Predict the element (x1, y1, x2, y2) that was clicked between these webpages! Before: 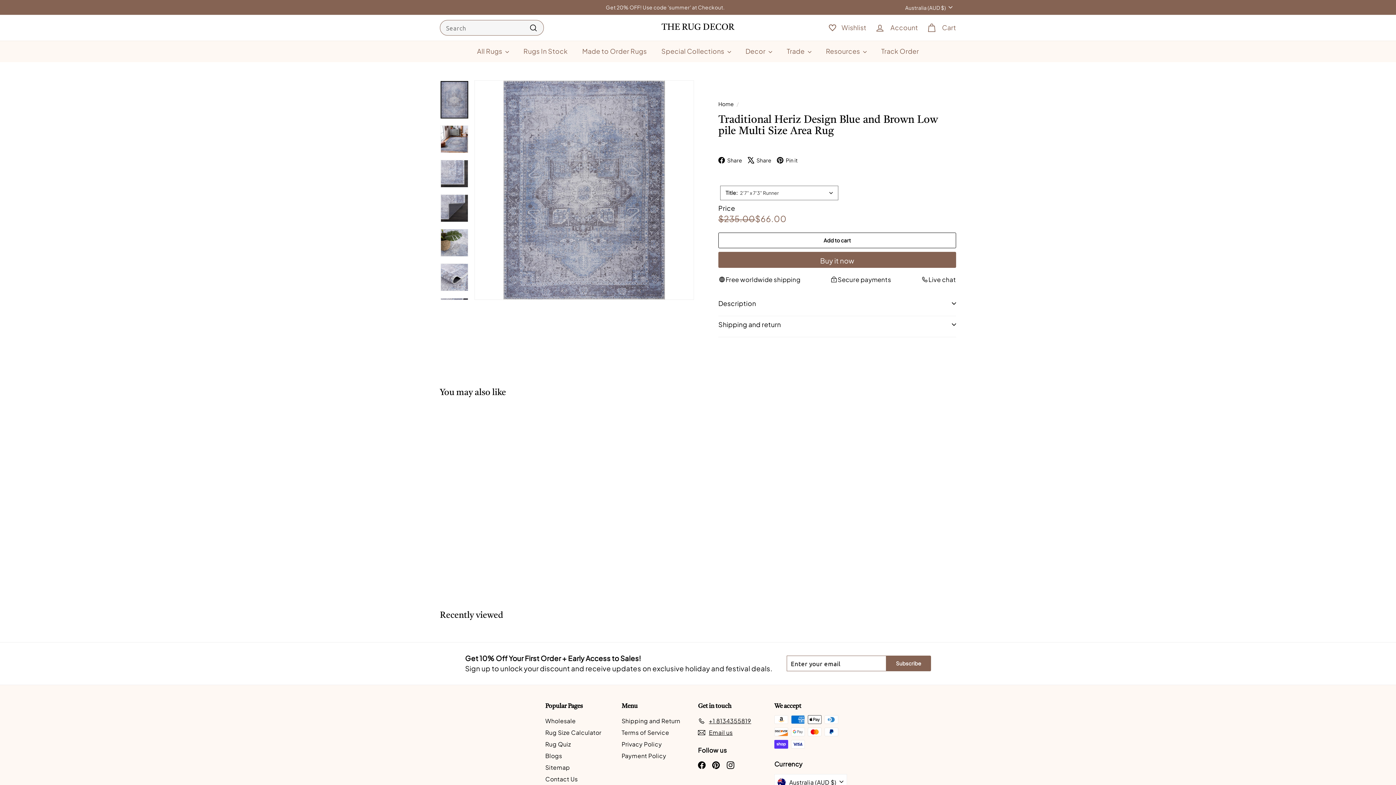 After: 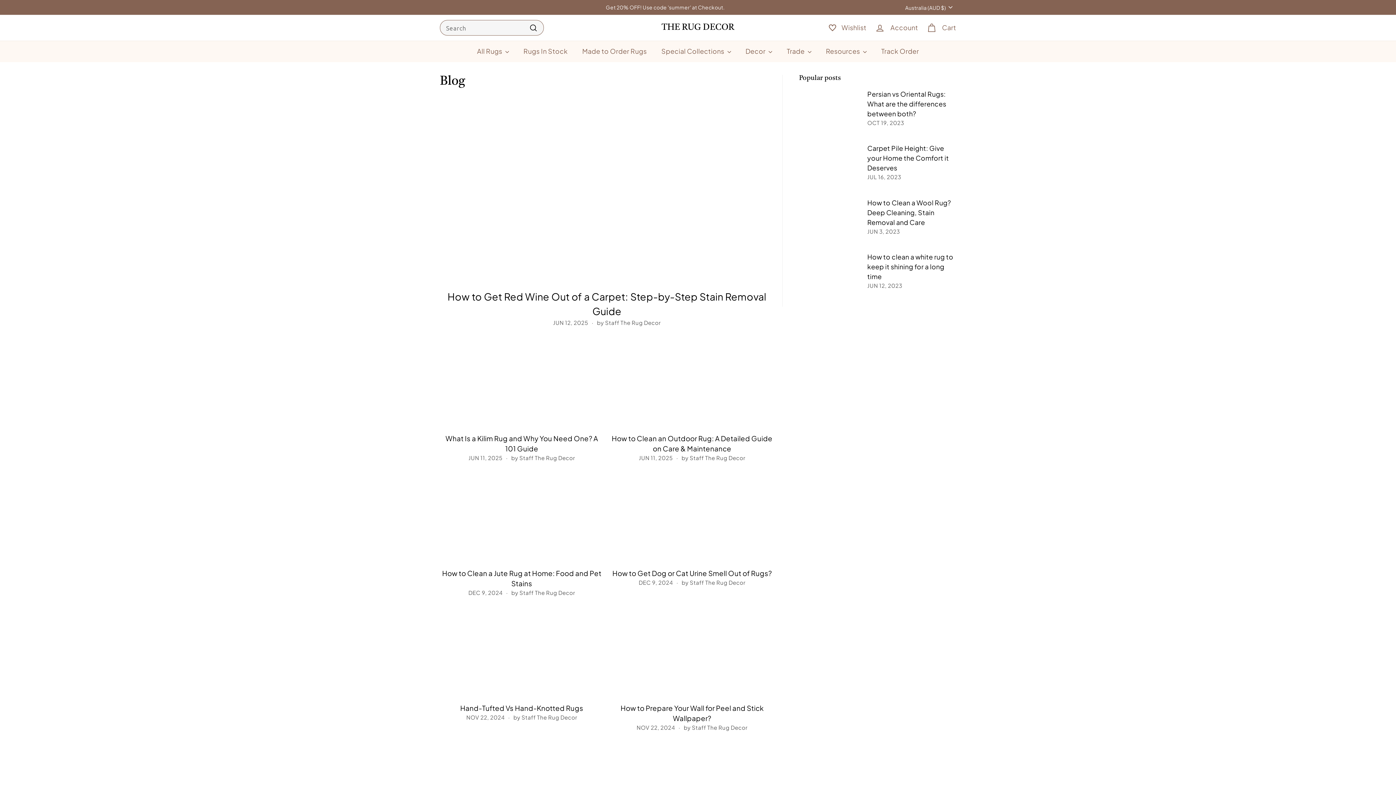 Action: bbox: (545, 750, 562, 762) label: Blogs